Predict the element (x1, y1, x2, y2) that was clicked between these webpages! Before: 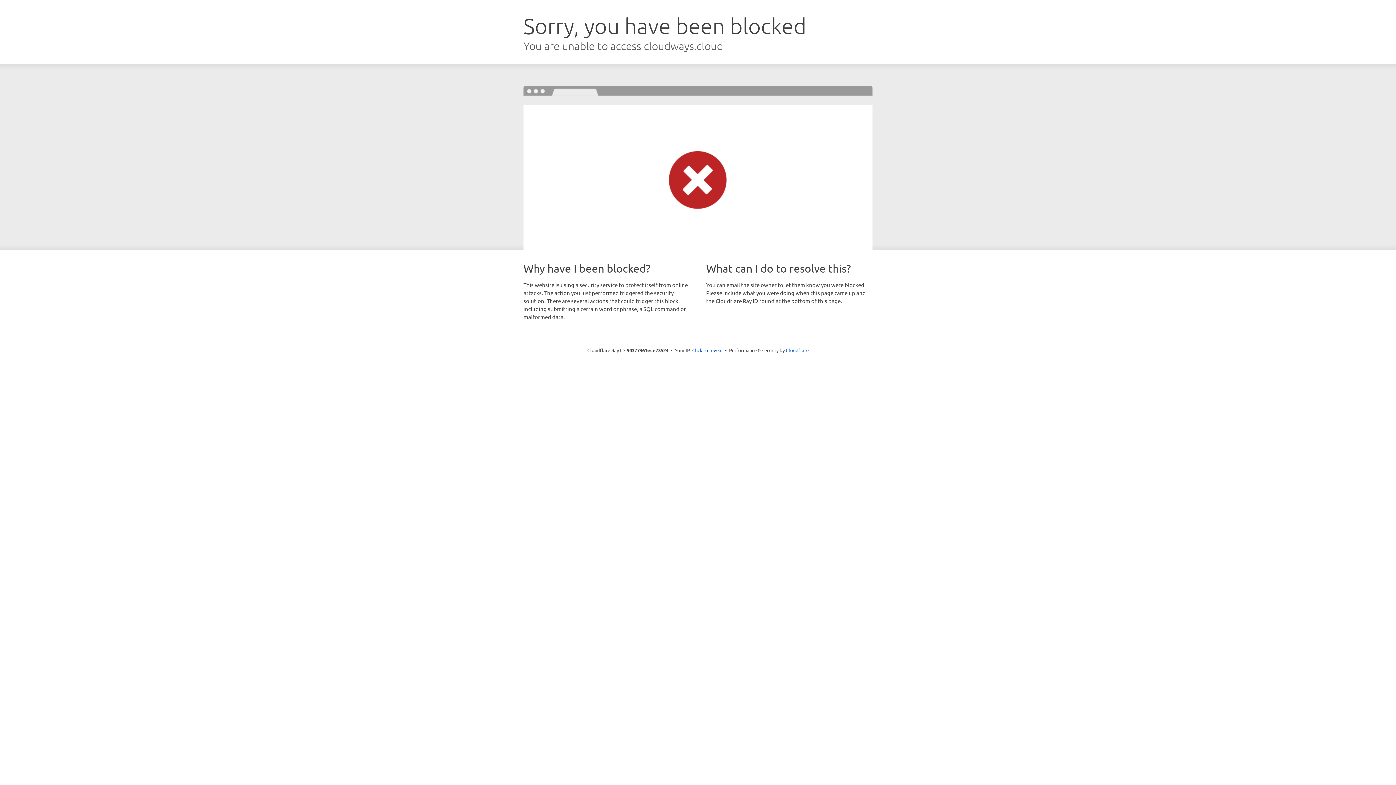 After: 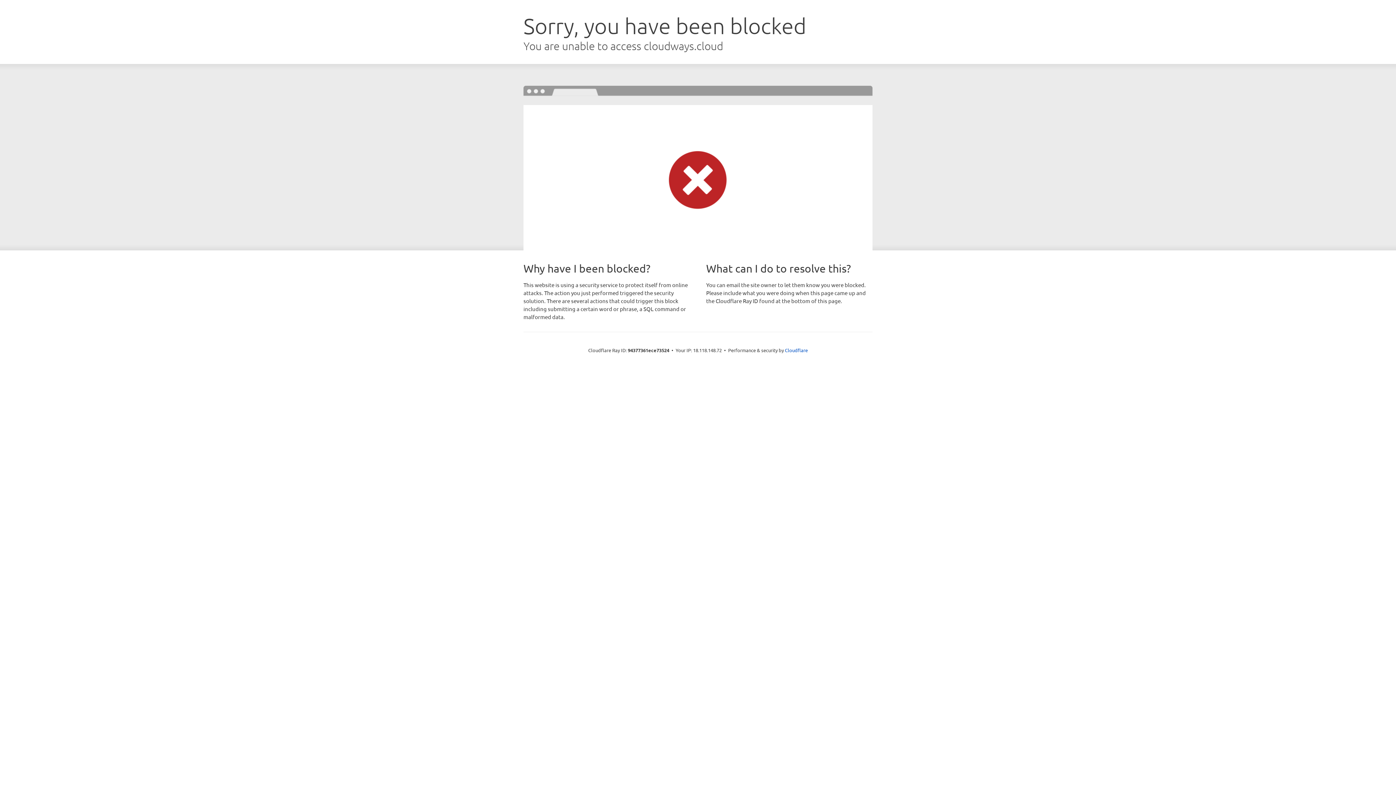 Action: label: Click to reveal bbox: (692, 346, 722, 353)